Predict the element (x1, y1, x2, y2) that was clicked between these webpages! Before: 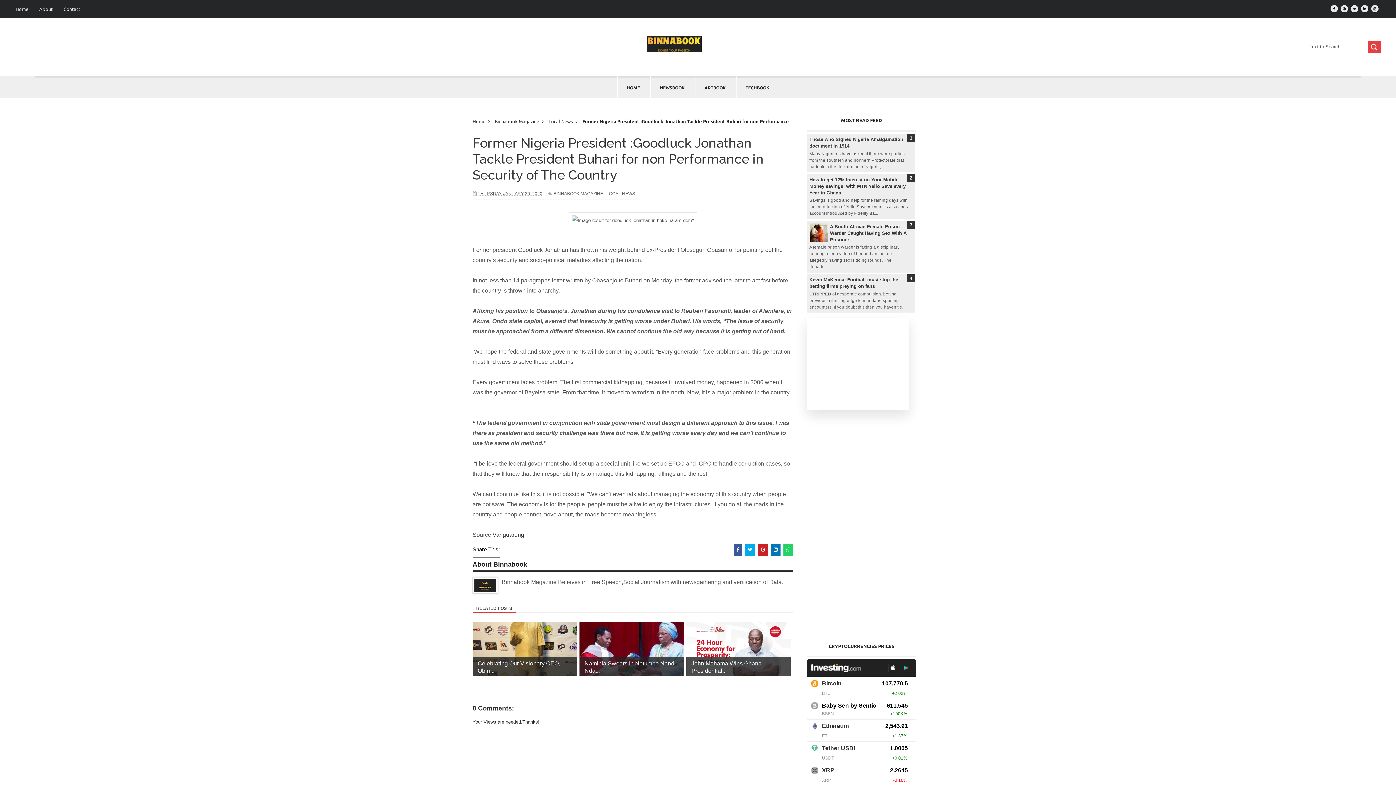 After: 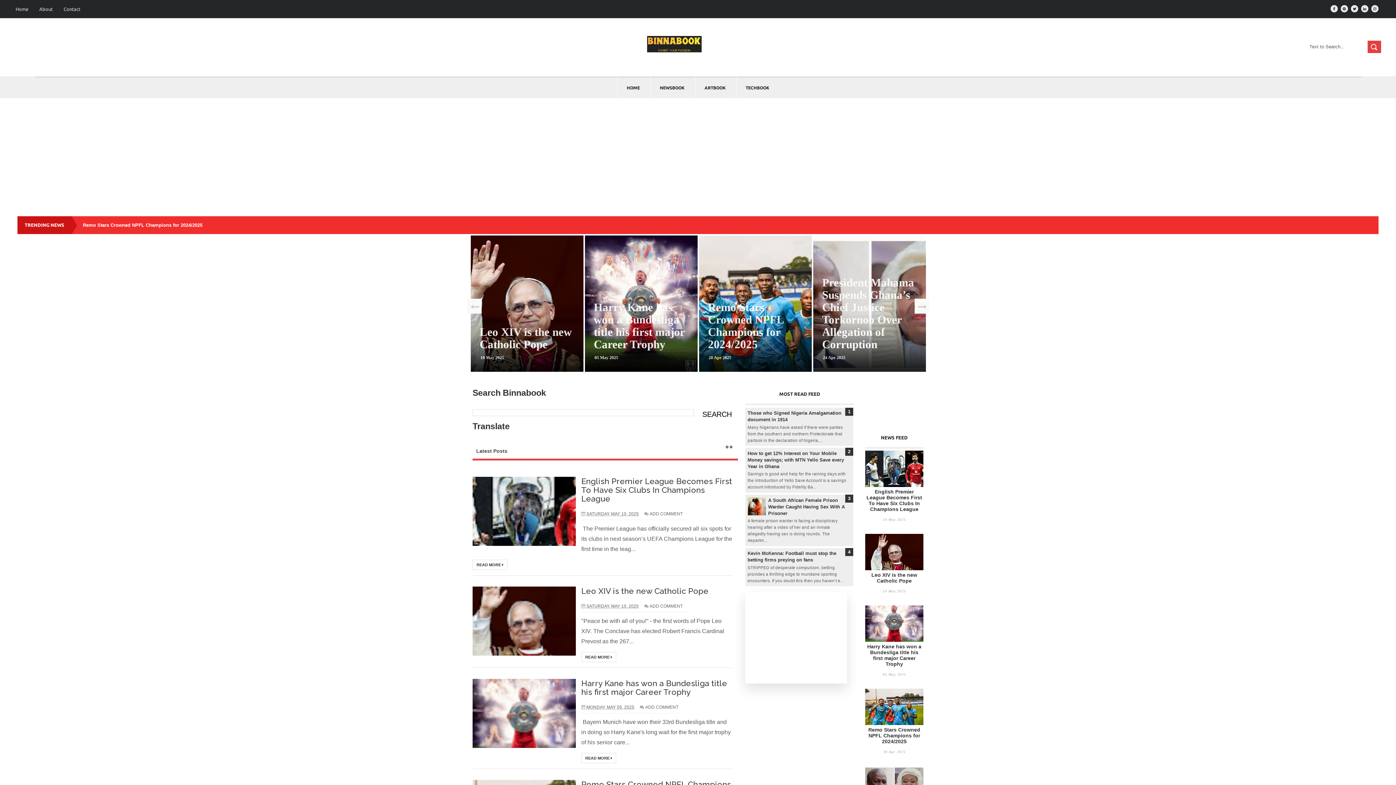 Action: bbox: (650, 76, 693, 98) label: NEWSBOOK